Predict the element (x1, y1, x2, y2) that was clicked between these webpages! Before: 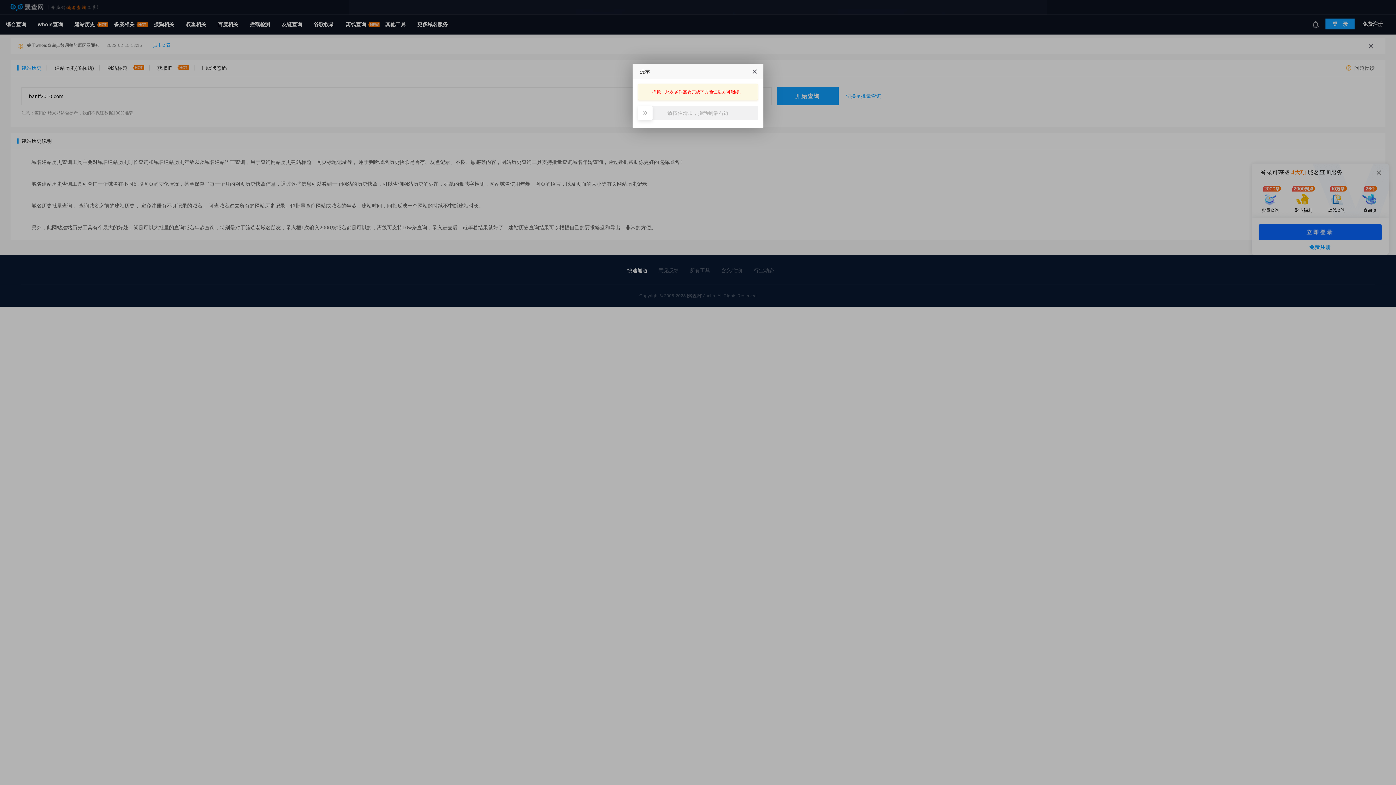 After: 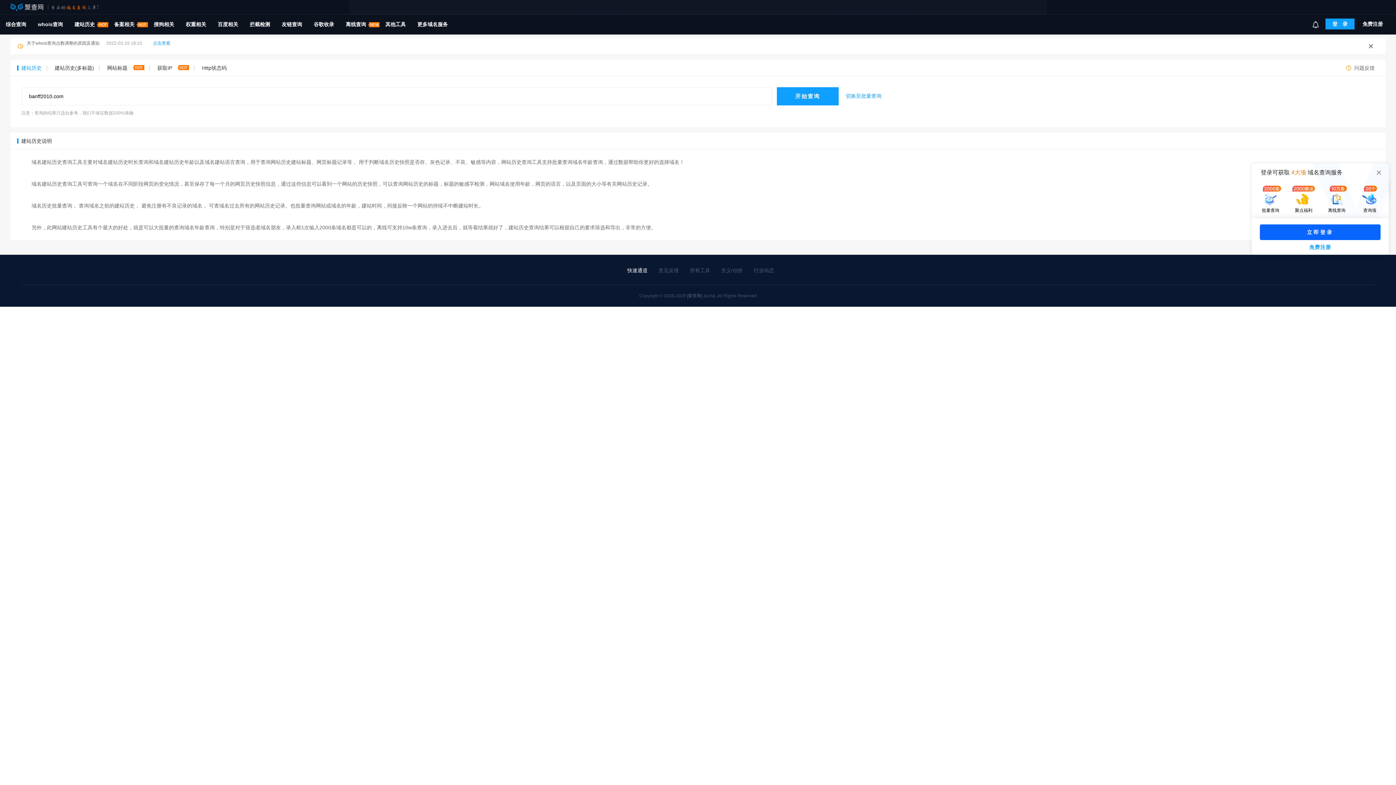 Action: bbox: (752, 69, 758, 74)